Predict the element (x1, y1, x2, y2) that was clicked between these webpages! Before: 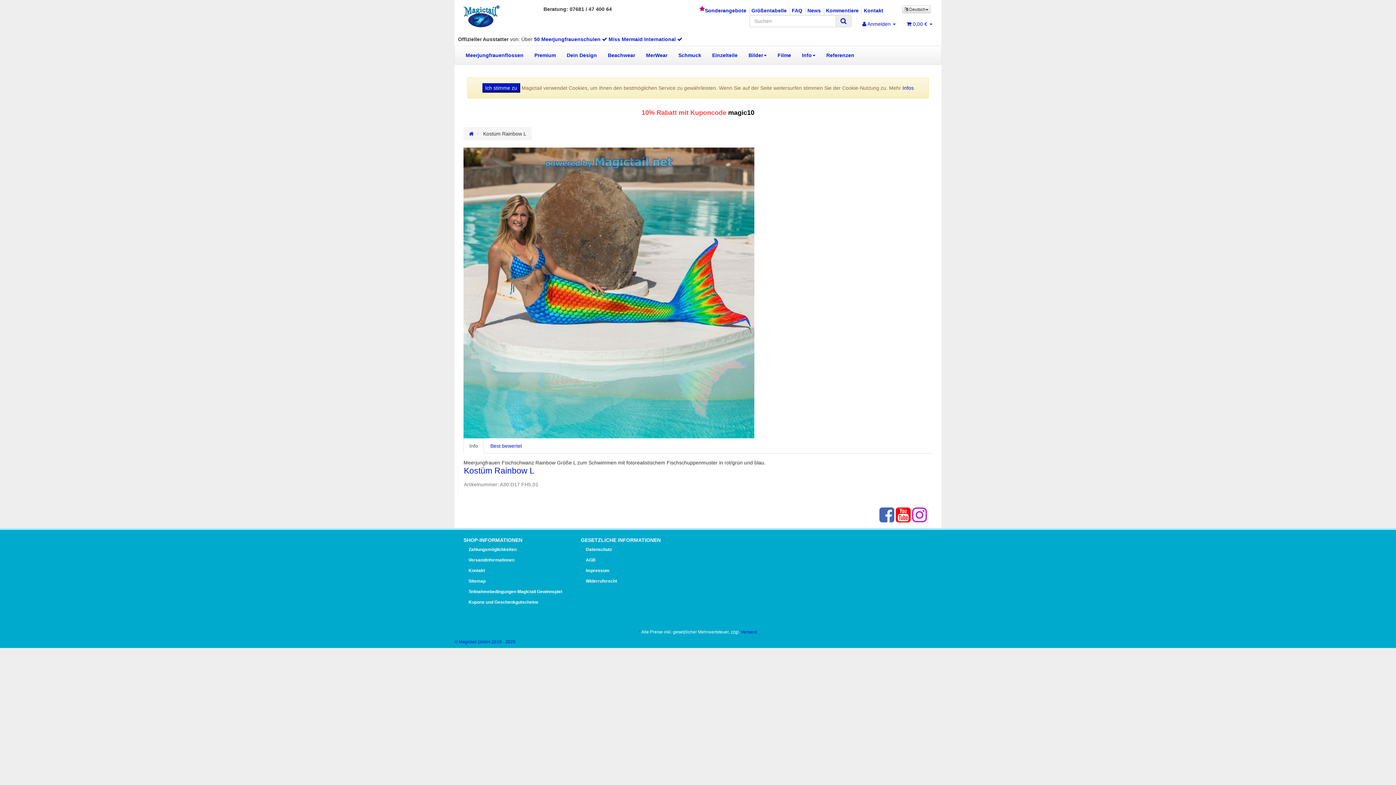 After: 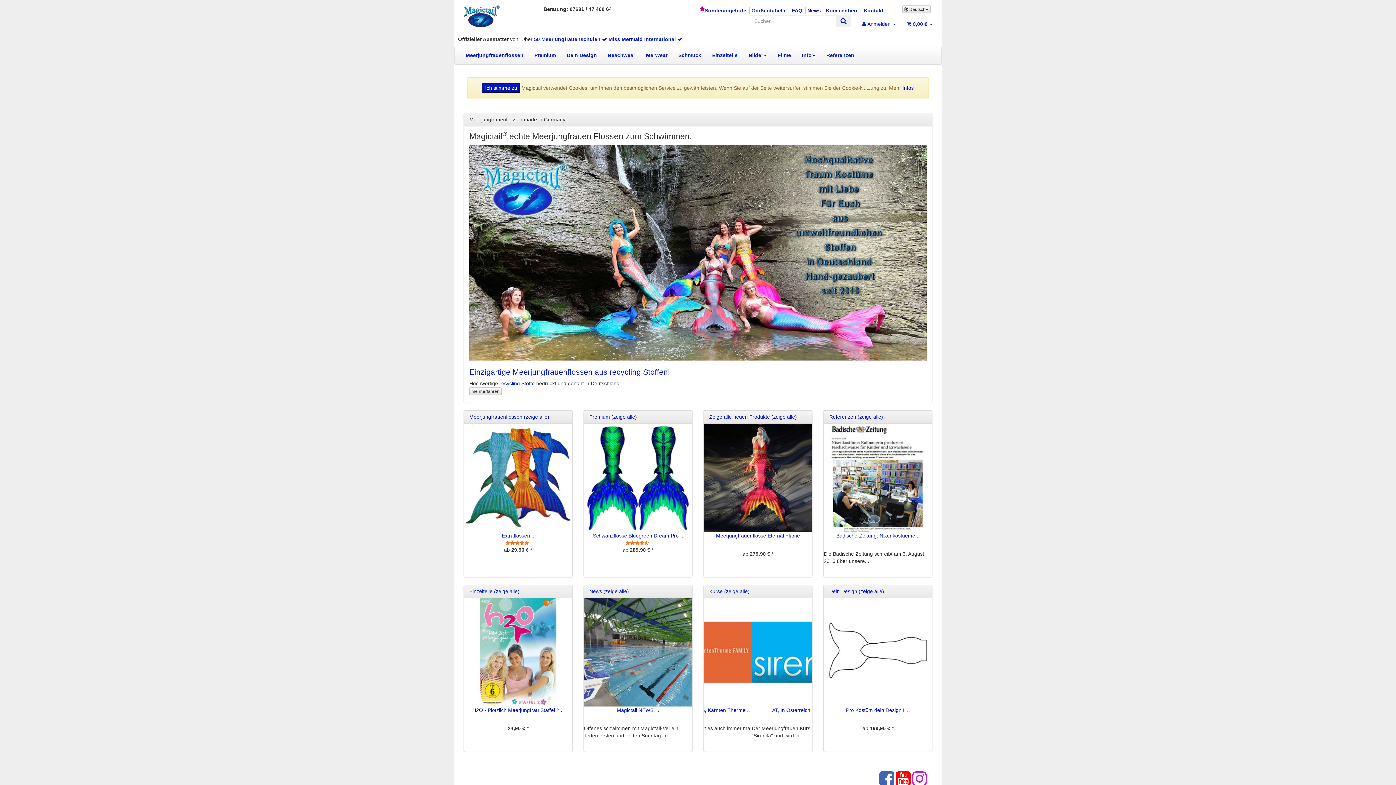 Action: bbox: (463, 5, 532, 27)